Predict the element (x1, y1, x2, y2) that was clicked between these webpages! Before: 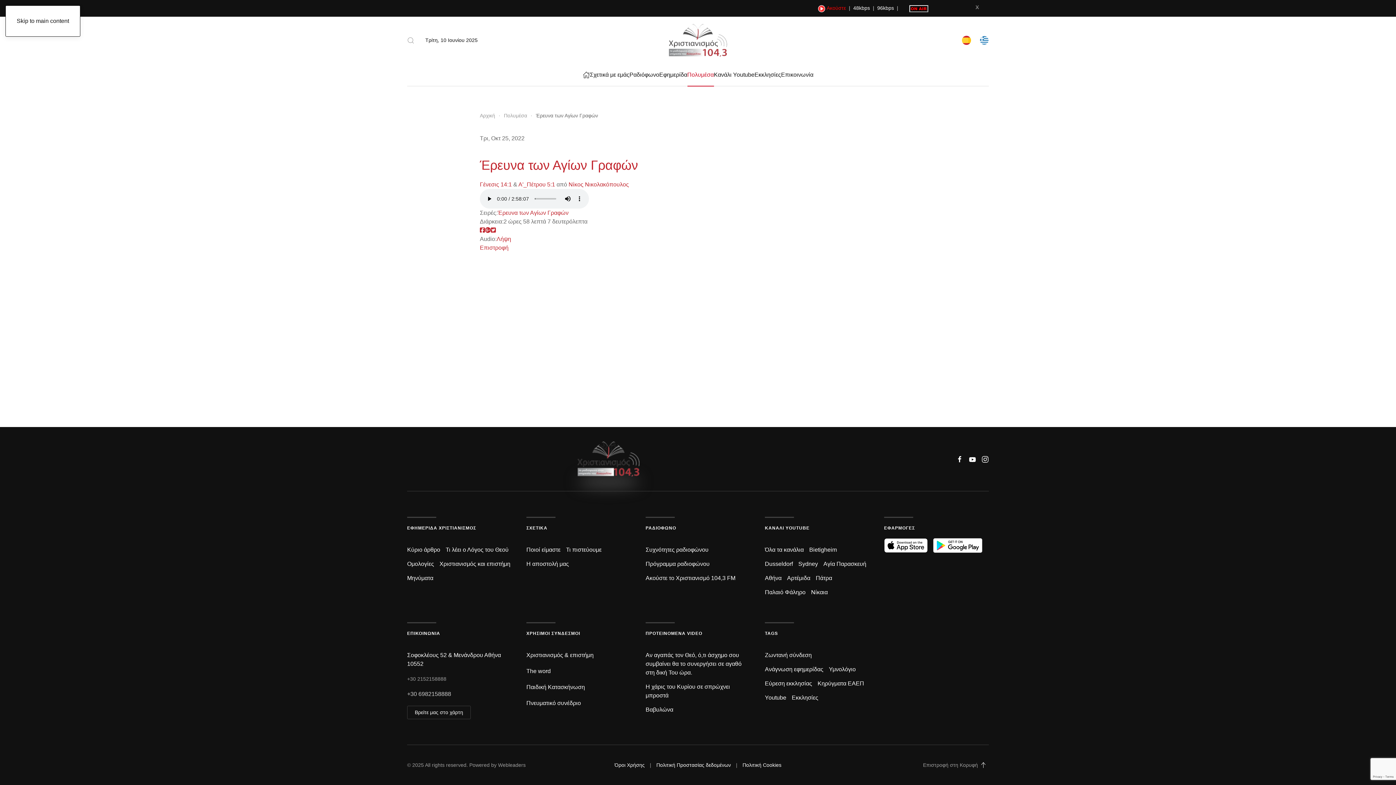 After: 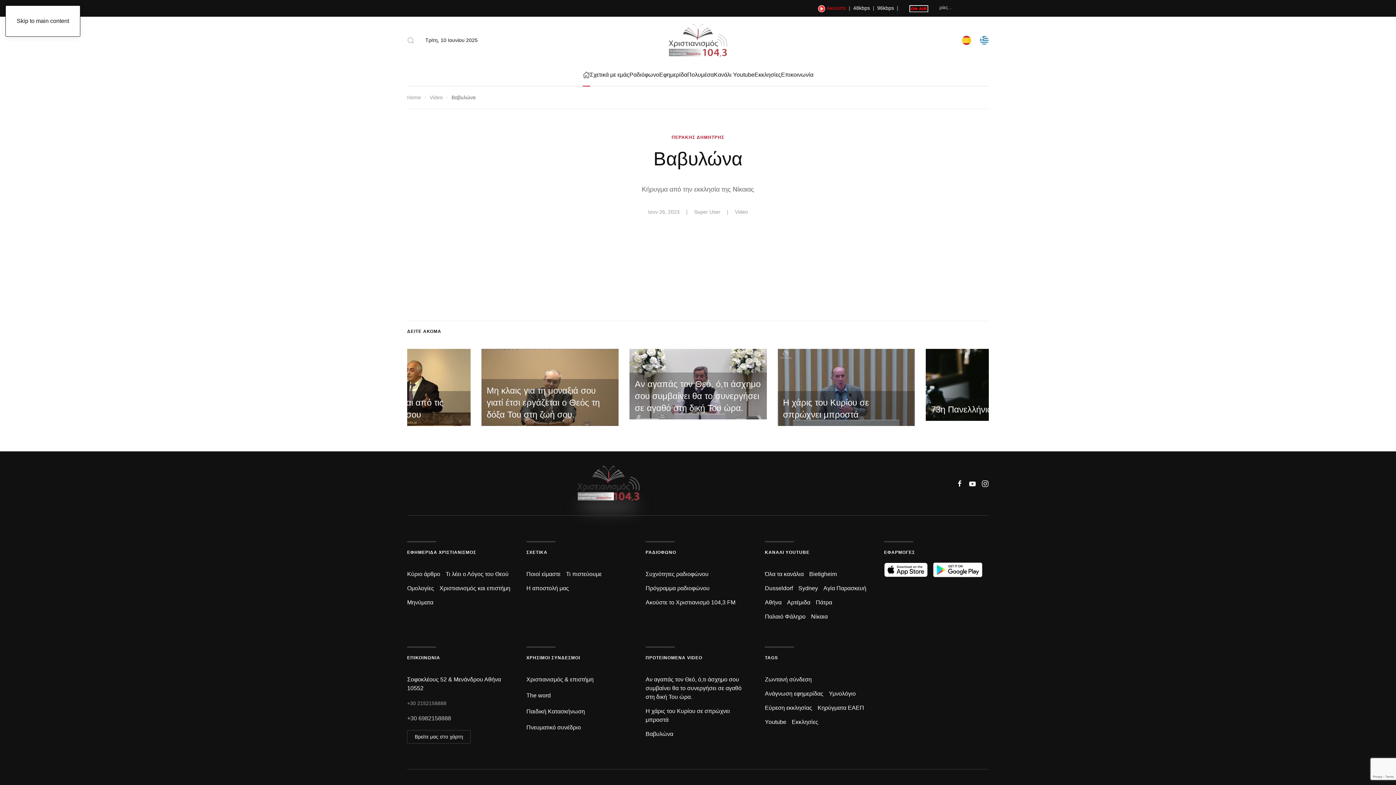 Action: bbox: (645, 706, 673, 713) label: Βαβυλώνα